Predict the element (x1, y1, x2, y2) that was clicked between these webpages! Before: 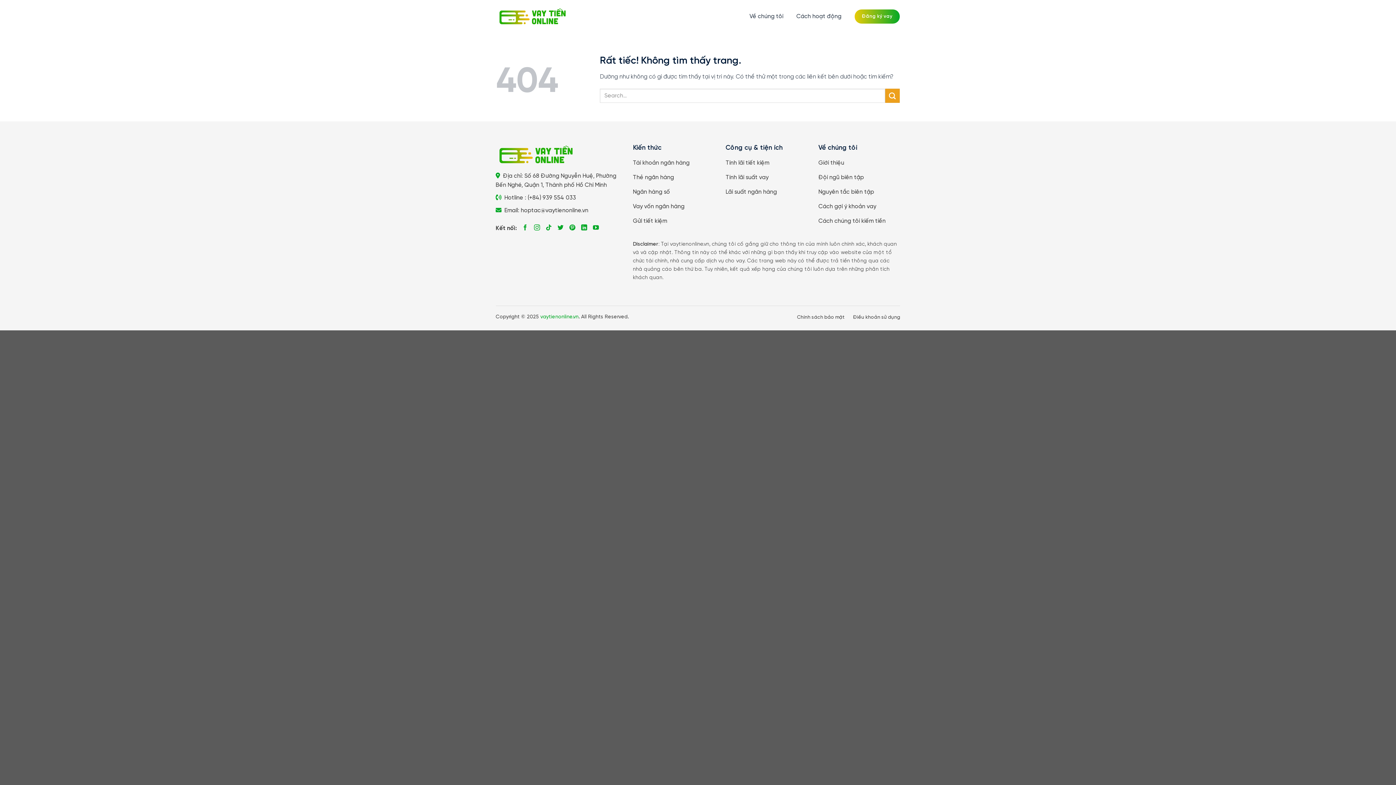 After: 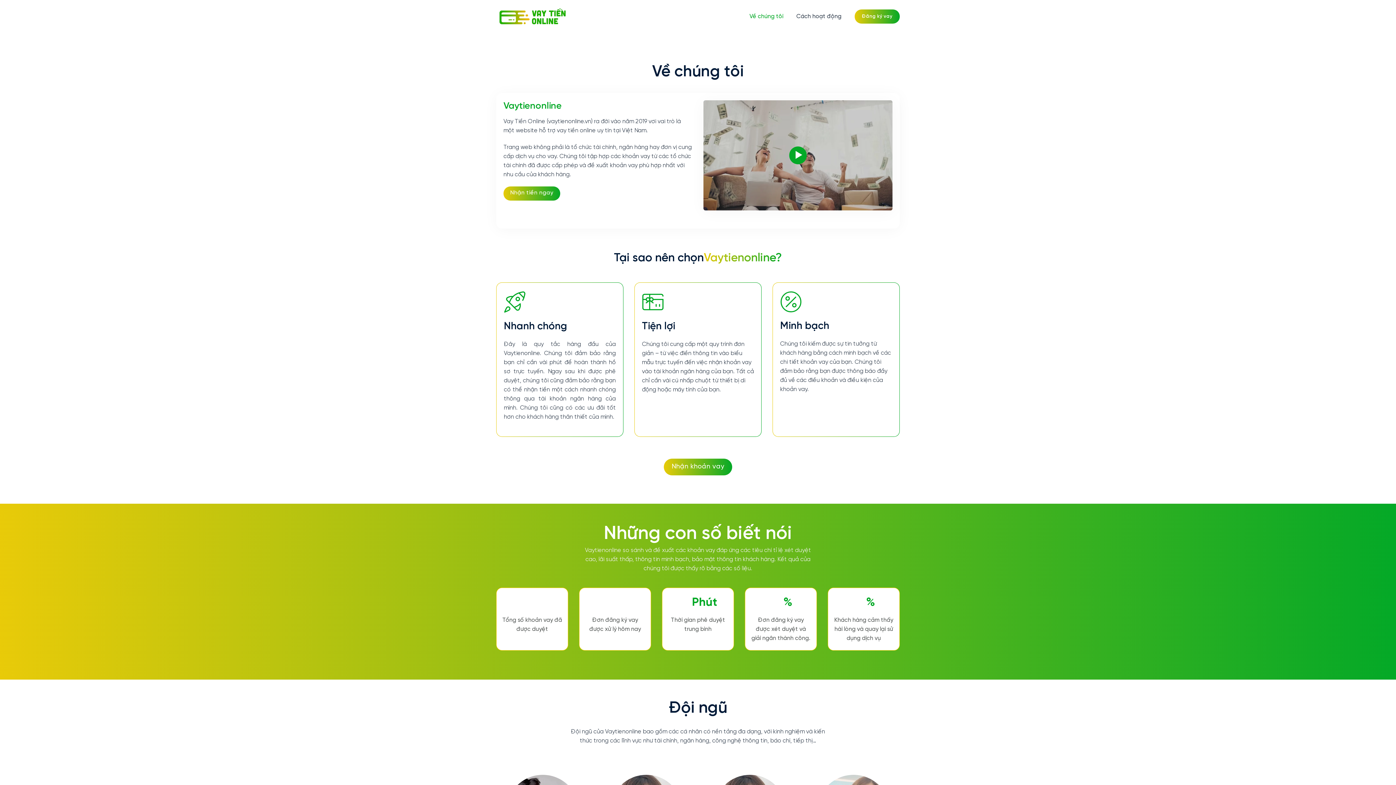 Action: bbox: (749, 8, 783, 24) label: Về chúng tôi